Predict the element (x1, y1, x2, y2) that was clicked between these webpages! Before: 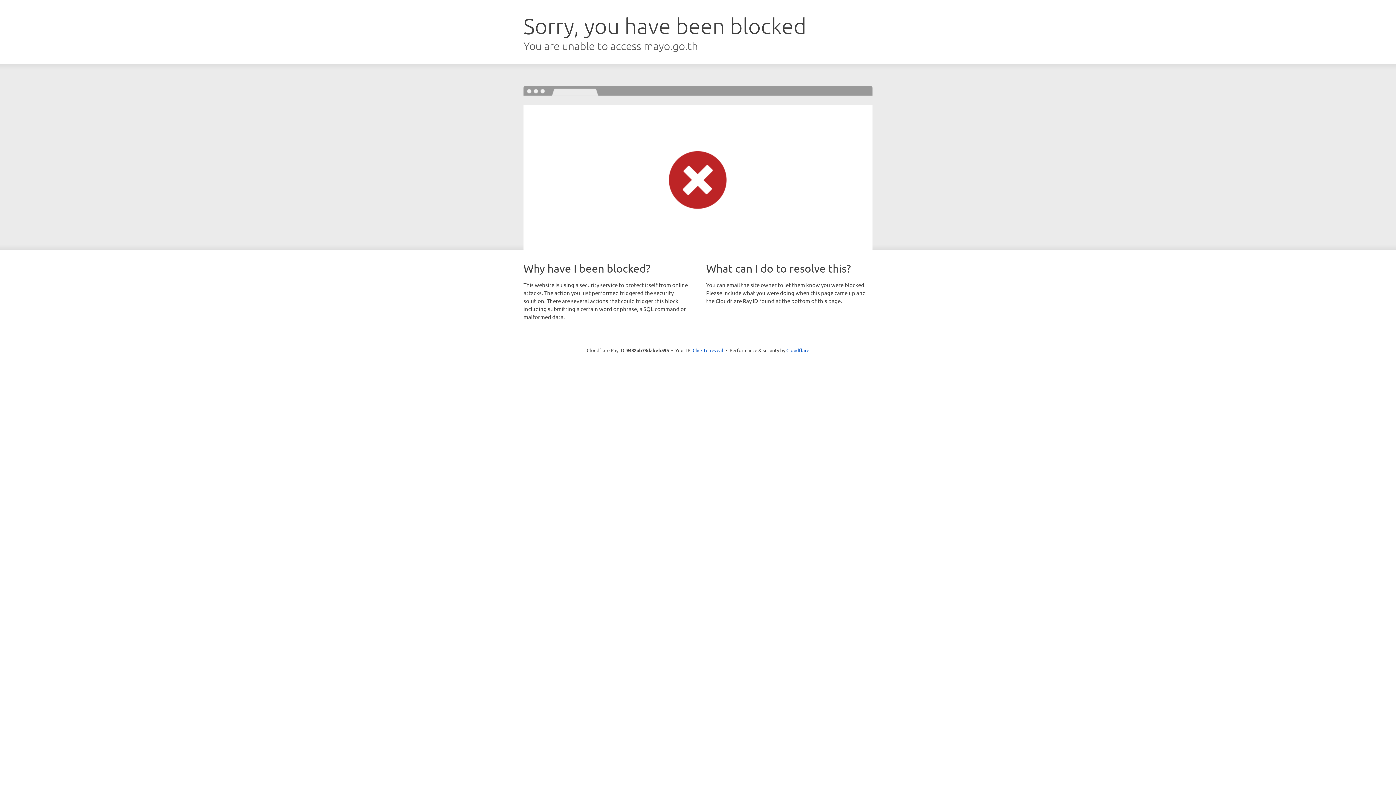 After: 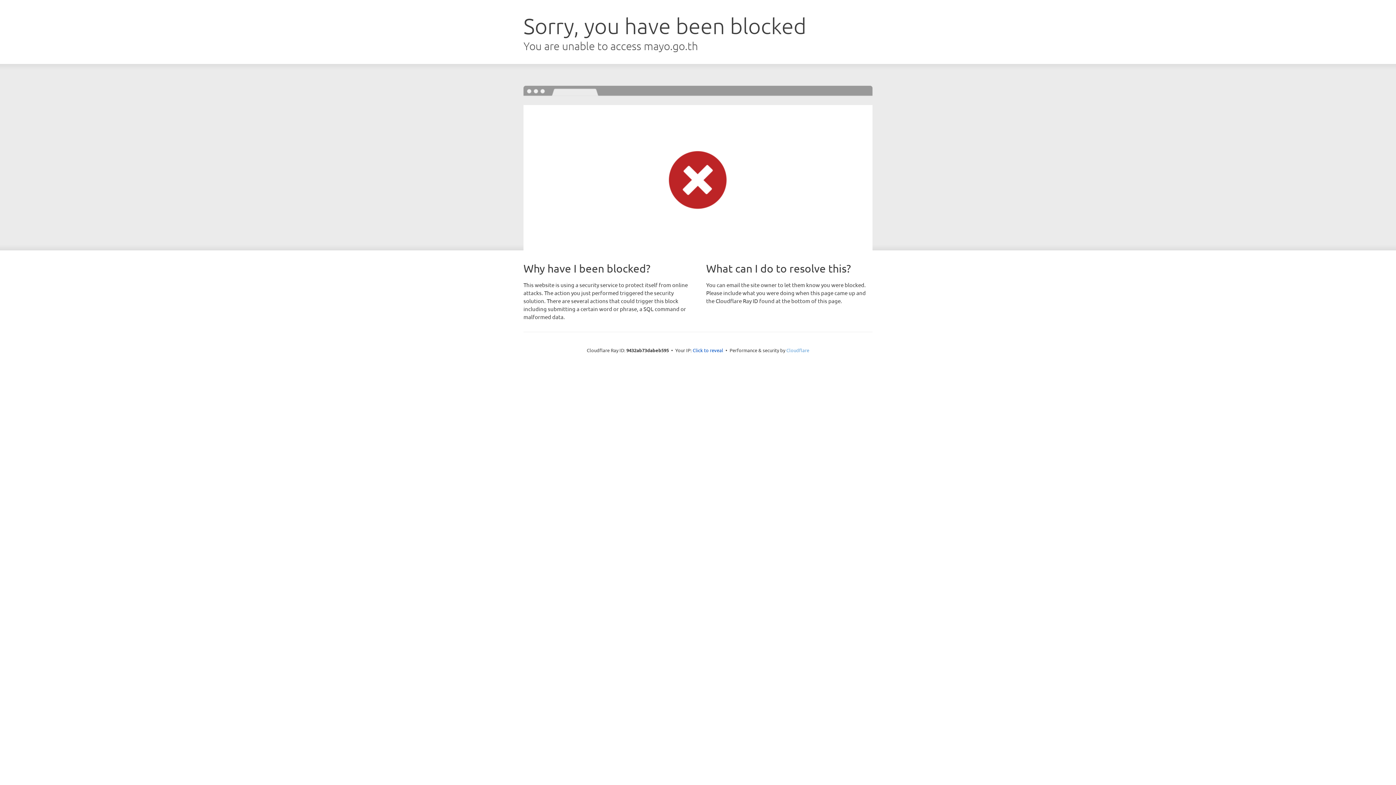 Action: bbox: (786, 347, 809, 353) label: Cloudflare